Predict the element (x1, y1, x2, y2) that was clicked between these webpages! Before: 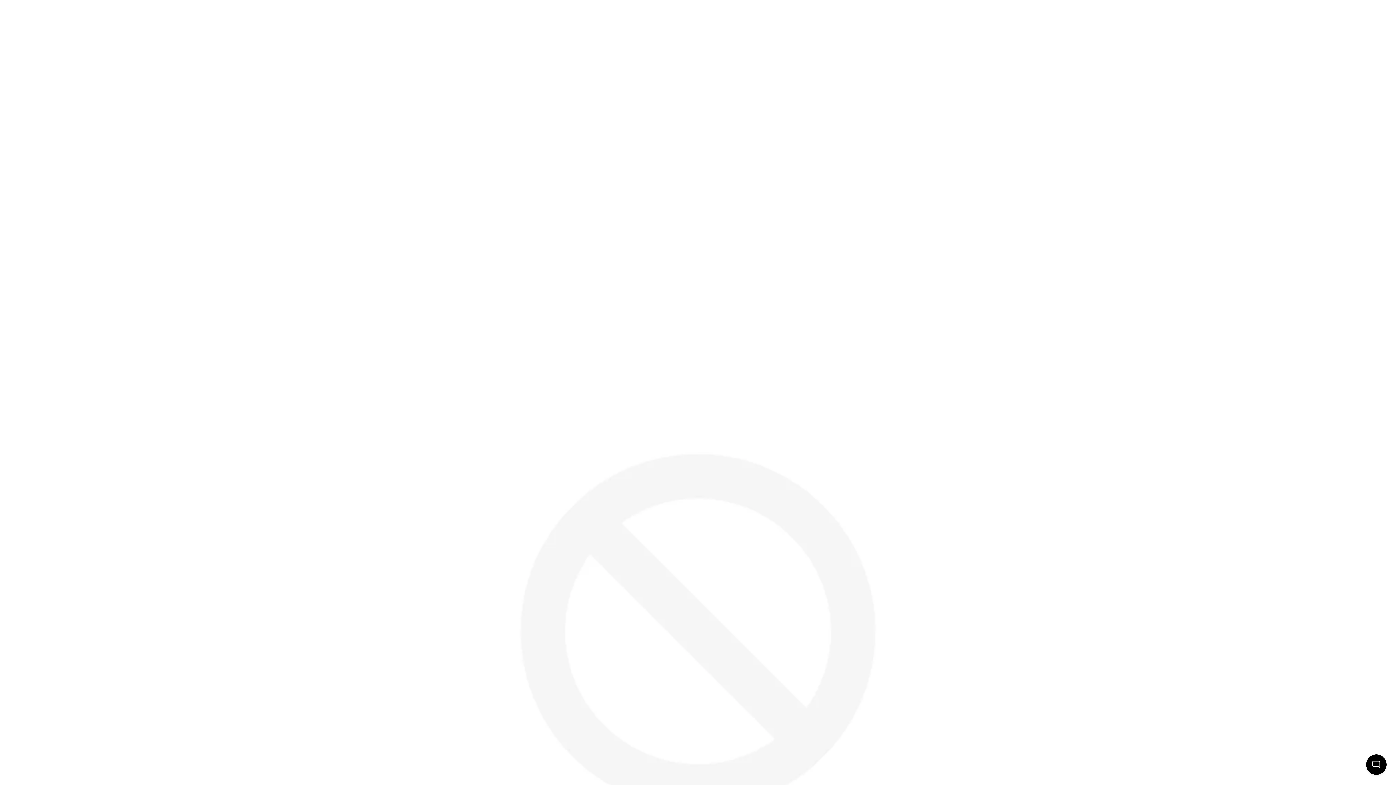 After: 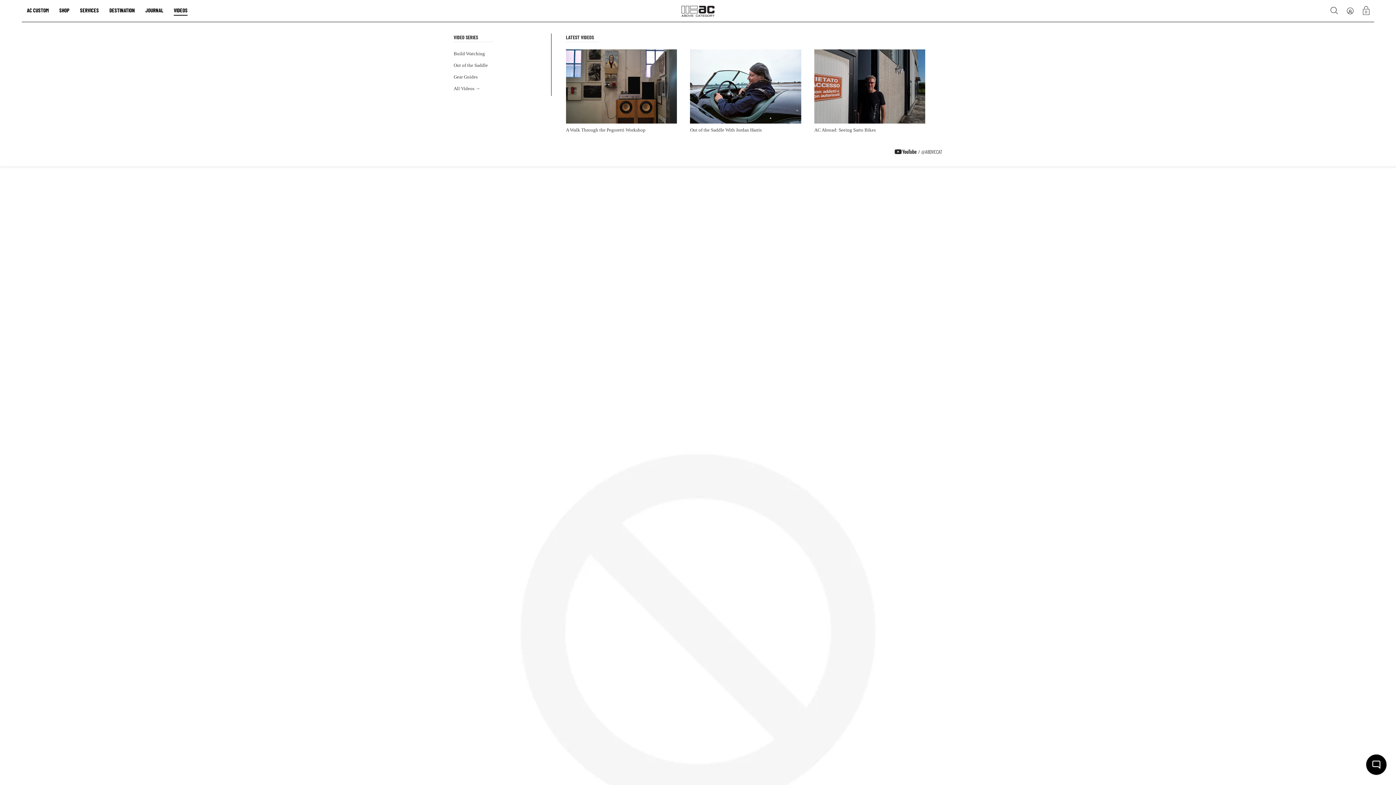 Action: bbox: (173, 6, 187, 15) label: VIDEOS